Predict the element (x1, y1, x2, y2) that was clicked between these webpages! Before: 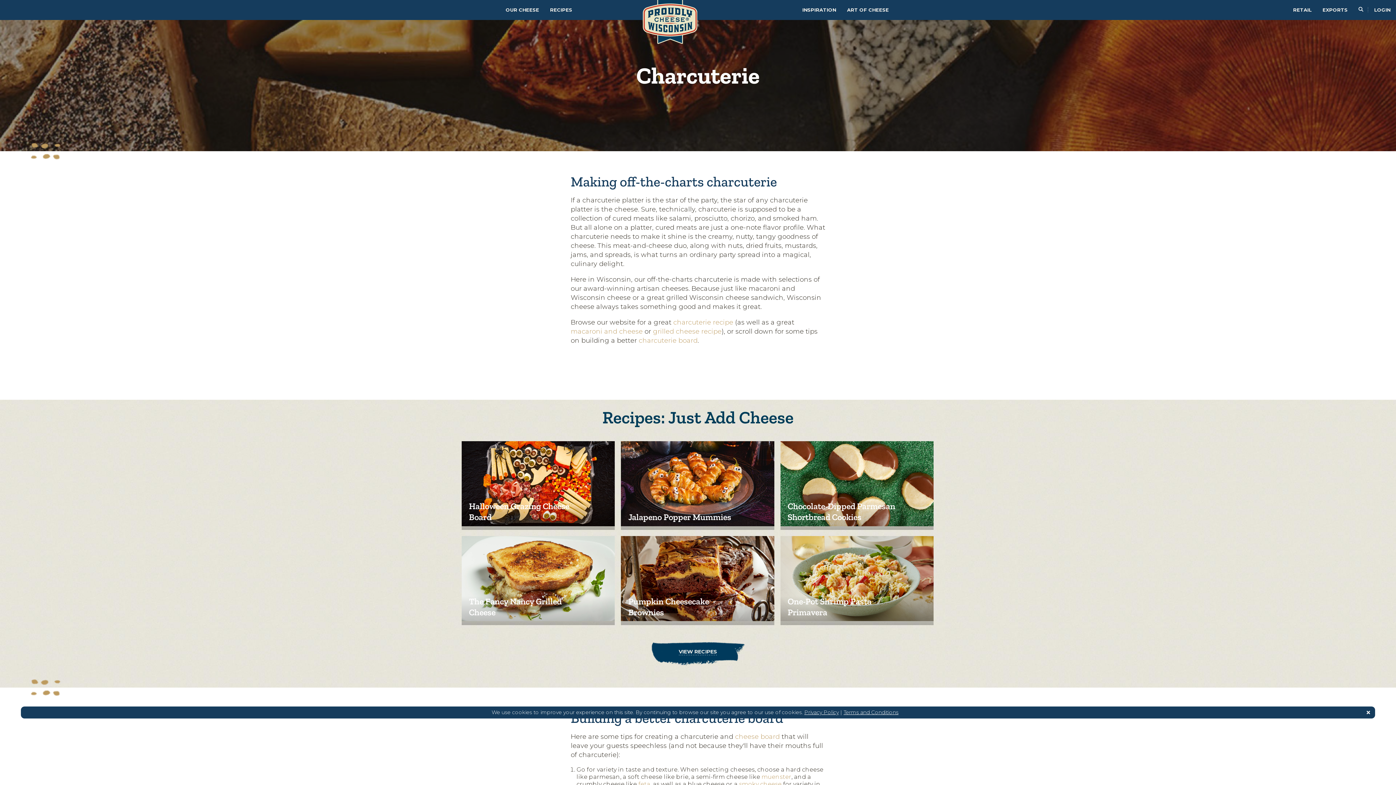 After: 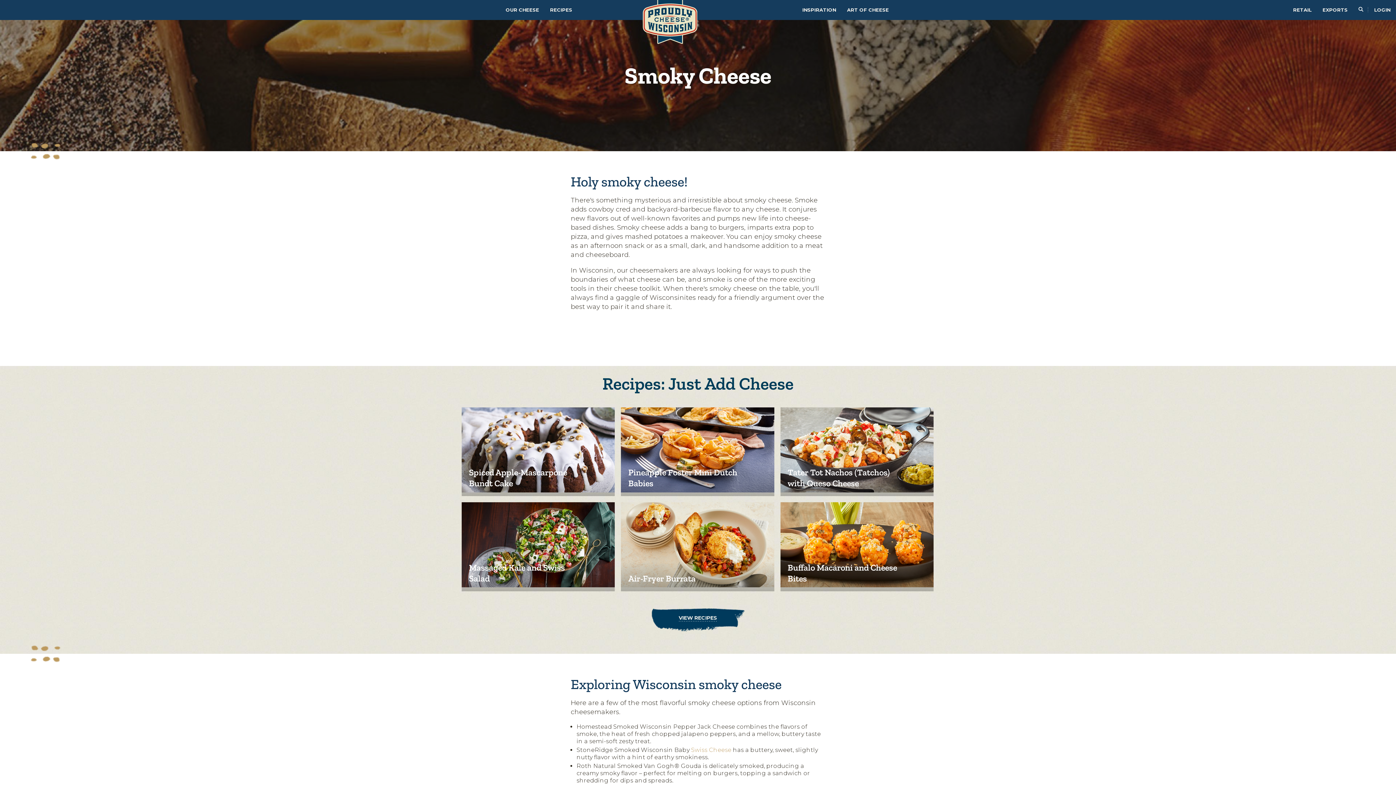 Action: label: smoky cheese bbox: (739, 781, 781, 787)